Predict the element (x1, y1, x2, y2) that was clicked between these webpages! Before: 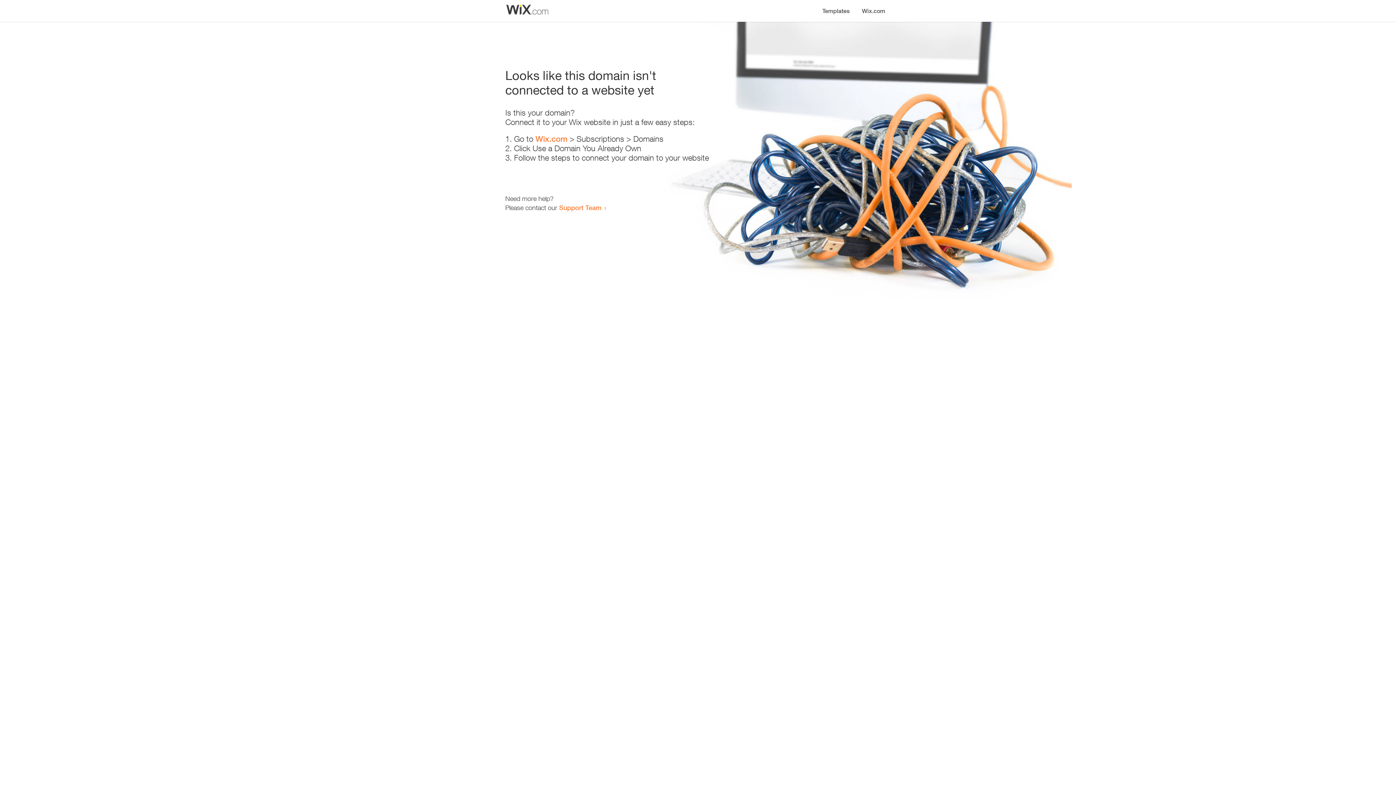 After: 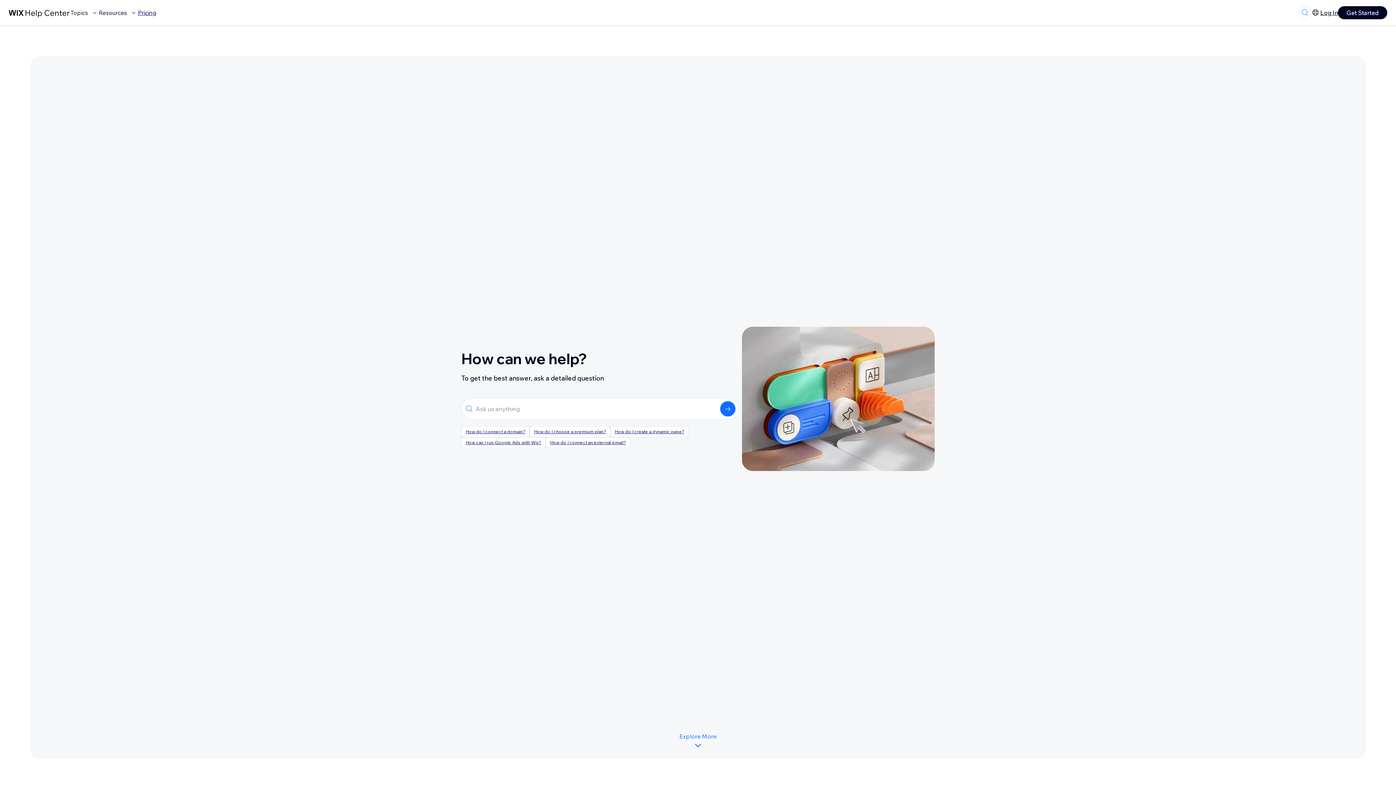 Action: label: Support Team bbox: (559, 203, 601, 211)